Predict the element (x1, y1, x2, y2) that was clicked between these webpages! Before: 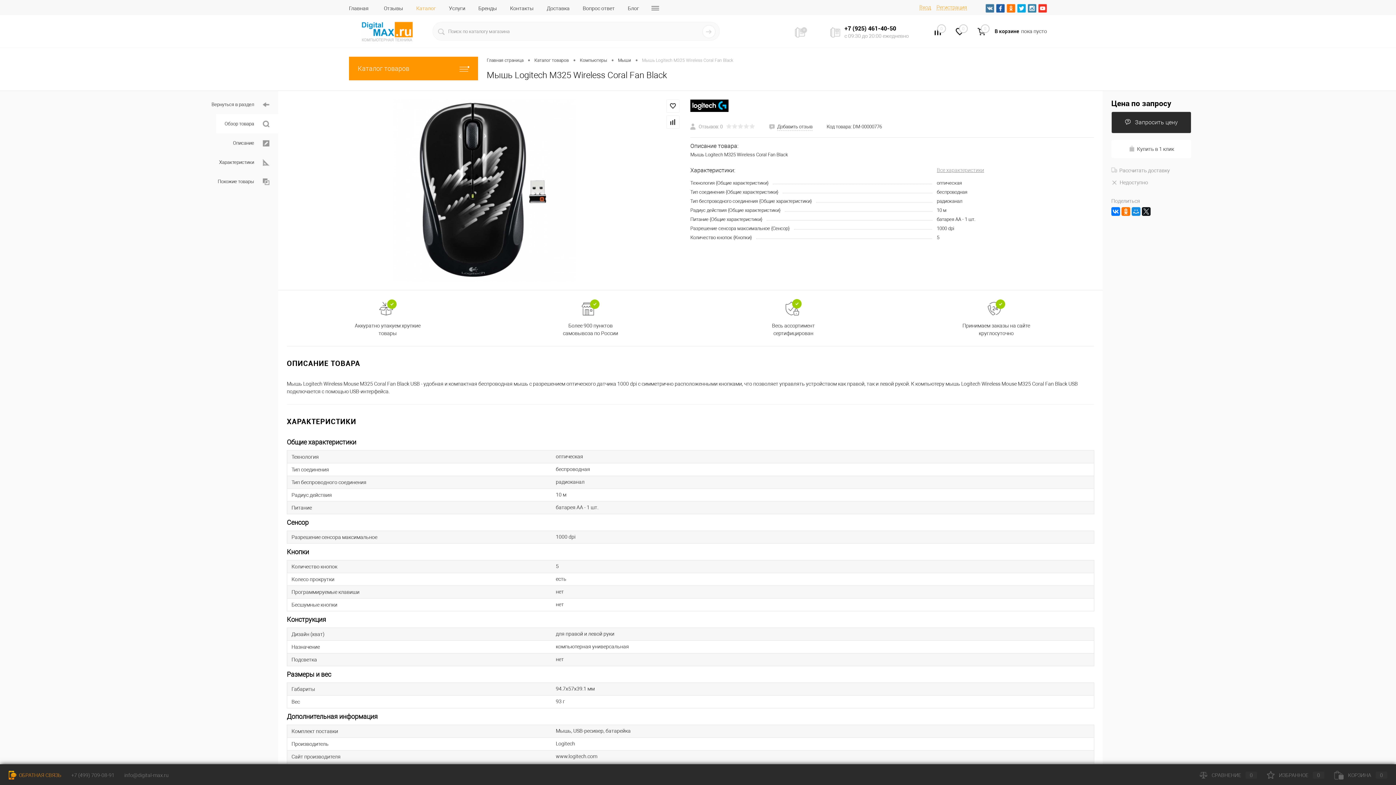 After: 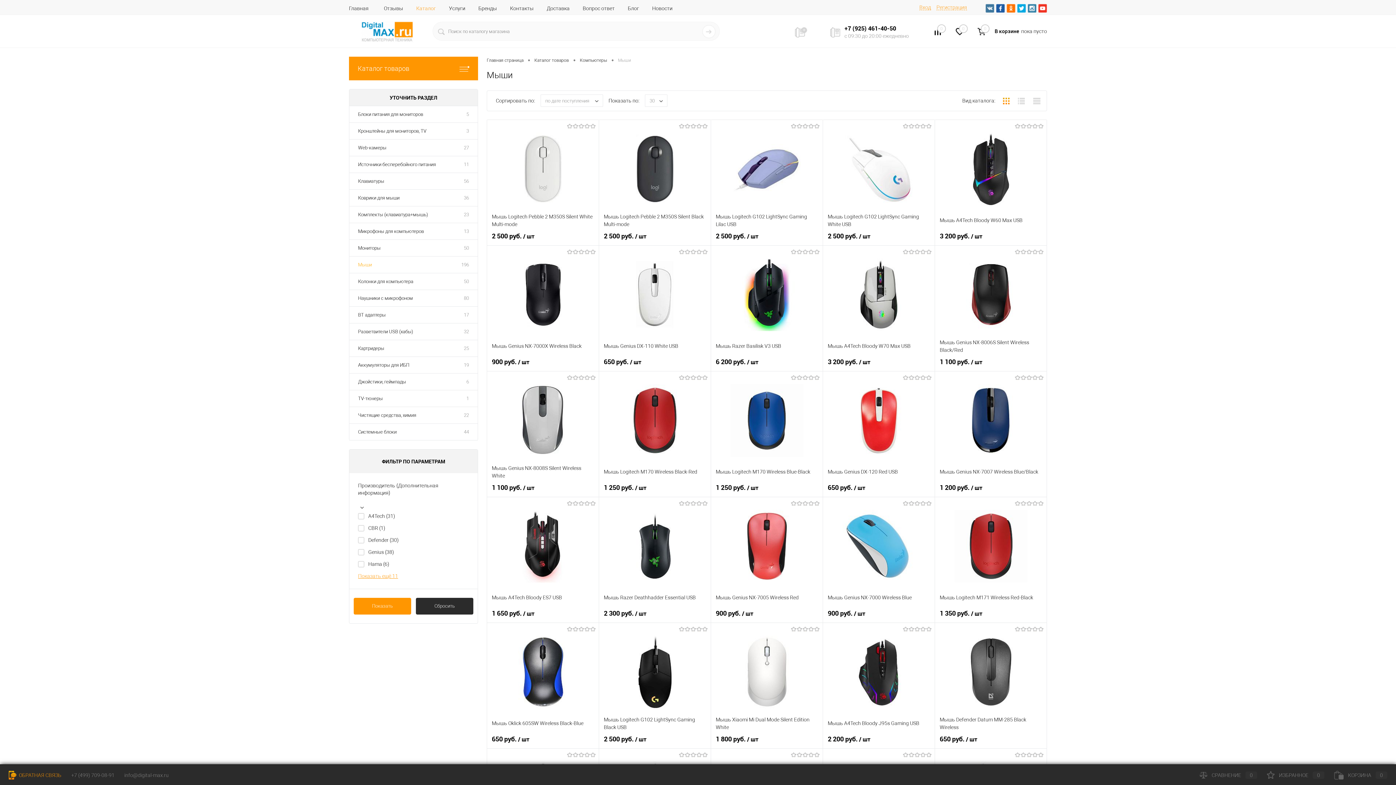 Action: label: Вернуться в раздел bbox: (202, 94, 278, 114)